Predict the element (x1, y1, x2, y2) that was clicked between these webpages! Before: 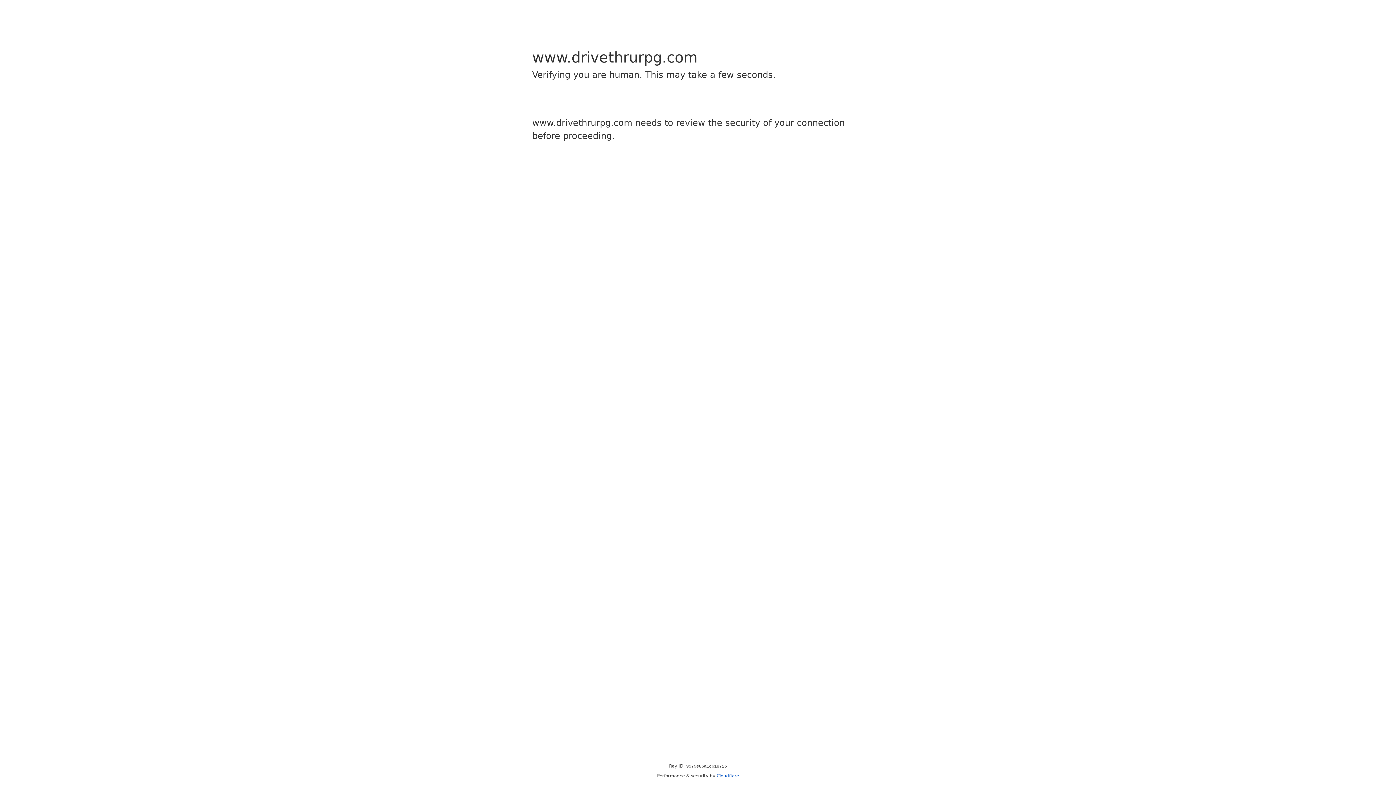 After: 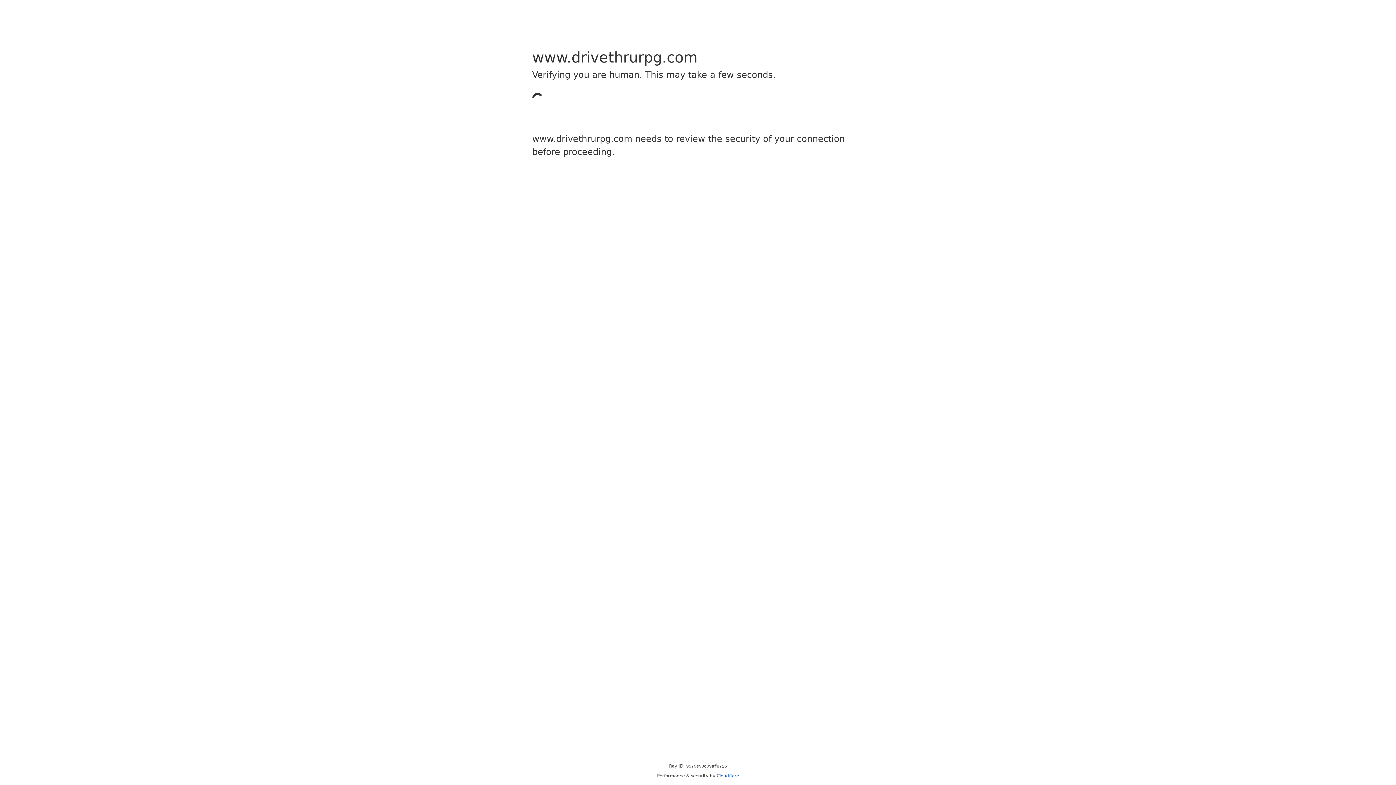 Action: label: Cloudflare bbox: (716, 773, 739, 778)